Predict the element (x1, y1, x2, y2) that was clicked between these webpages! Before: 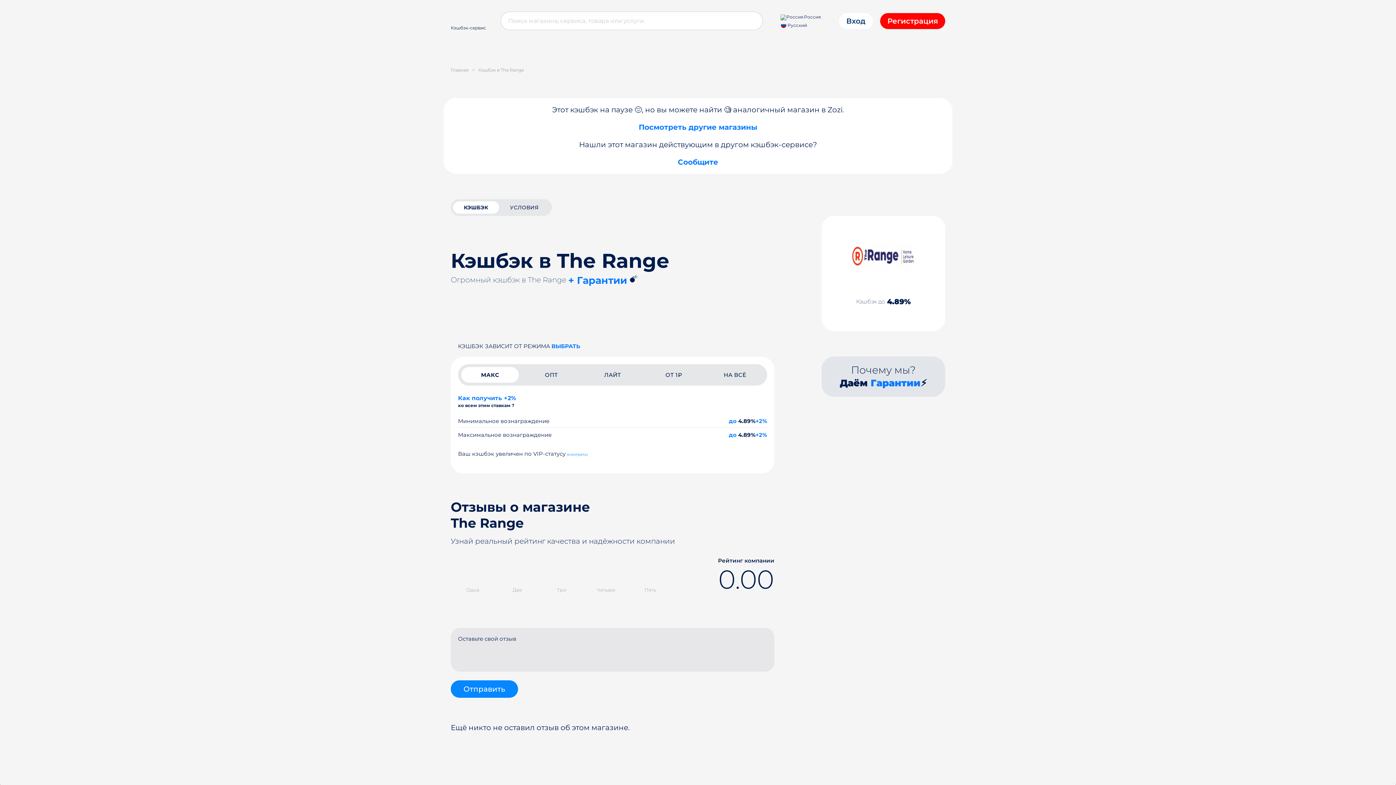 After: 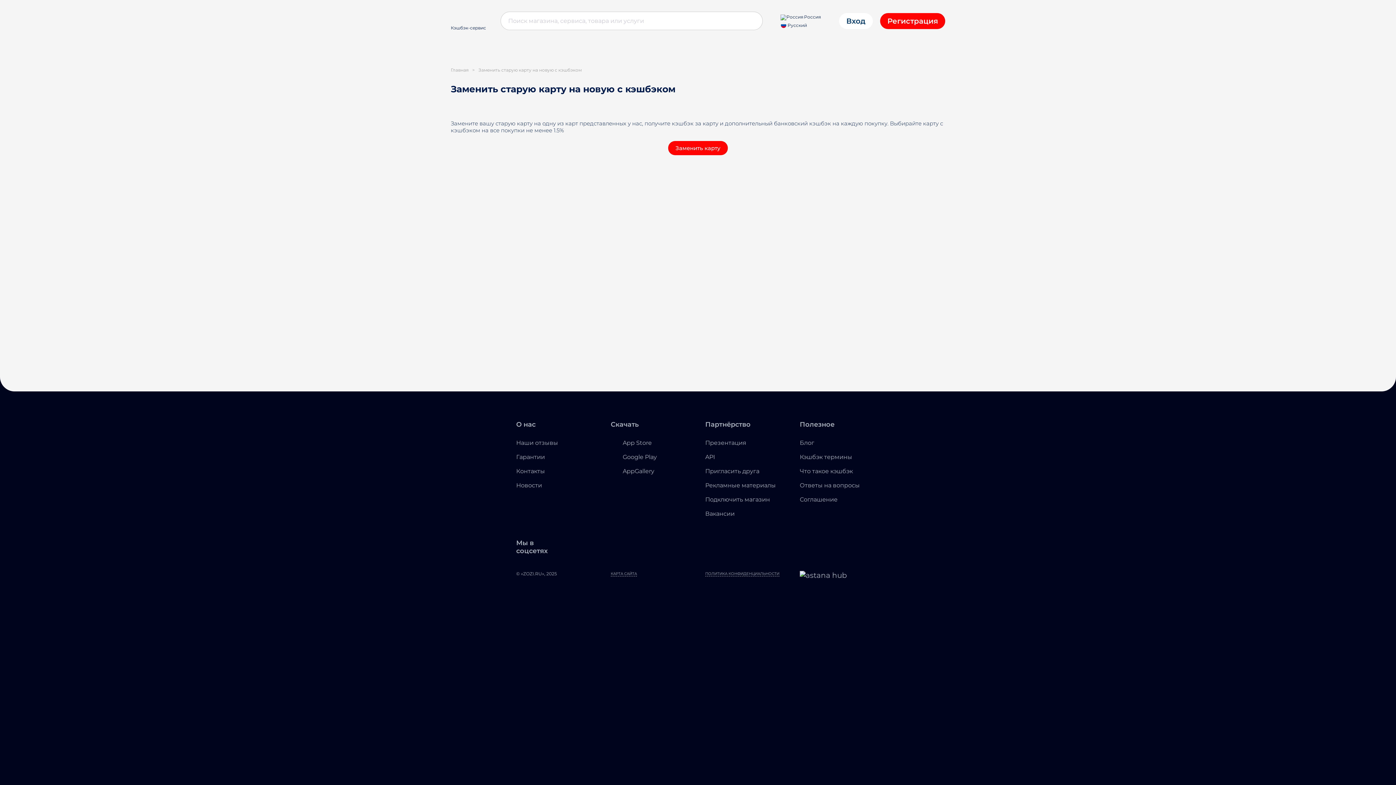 Action: label: +2% bbox: (755, 431, 767, 438)